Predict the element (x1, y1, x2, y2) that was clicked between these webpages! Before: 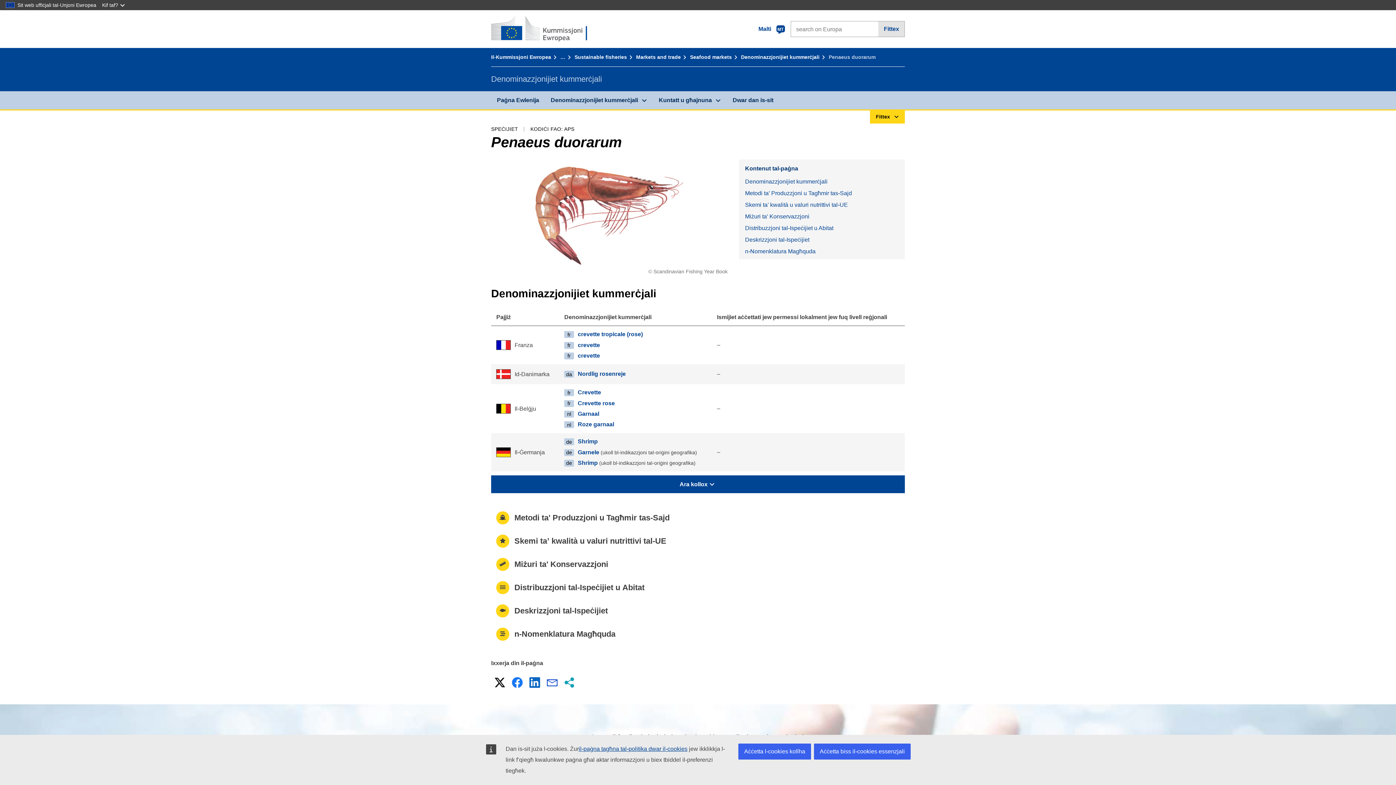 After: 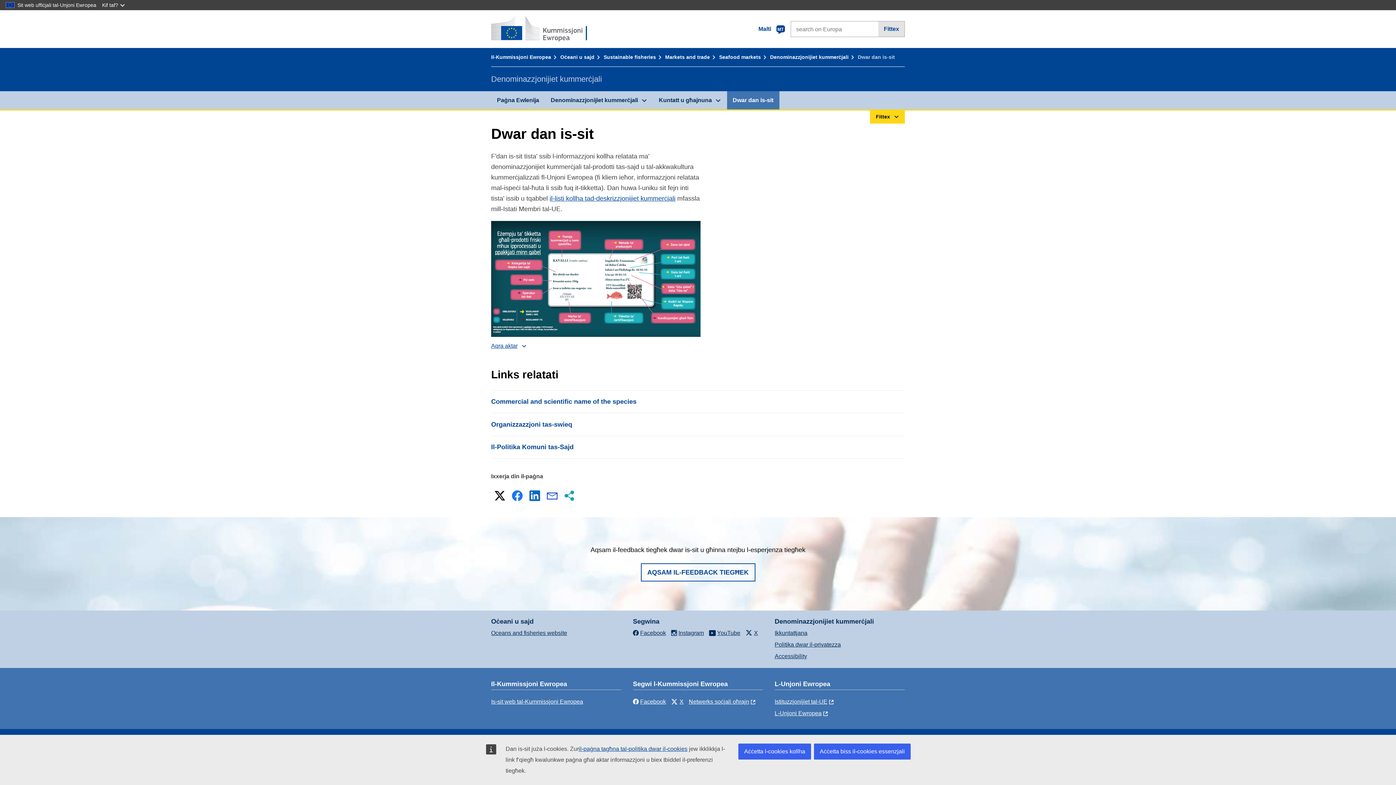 Action: label: Dwar dan is-sit bbox: (727, 91, 779, 109)